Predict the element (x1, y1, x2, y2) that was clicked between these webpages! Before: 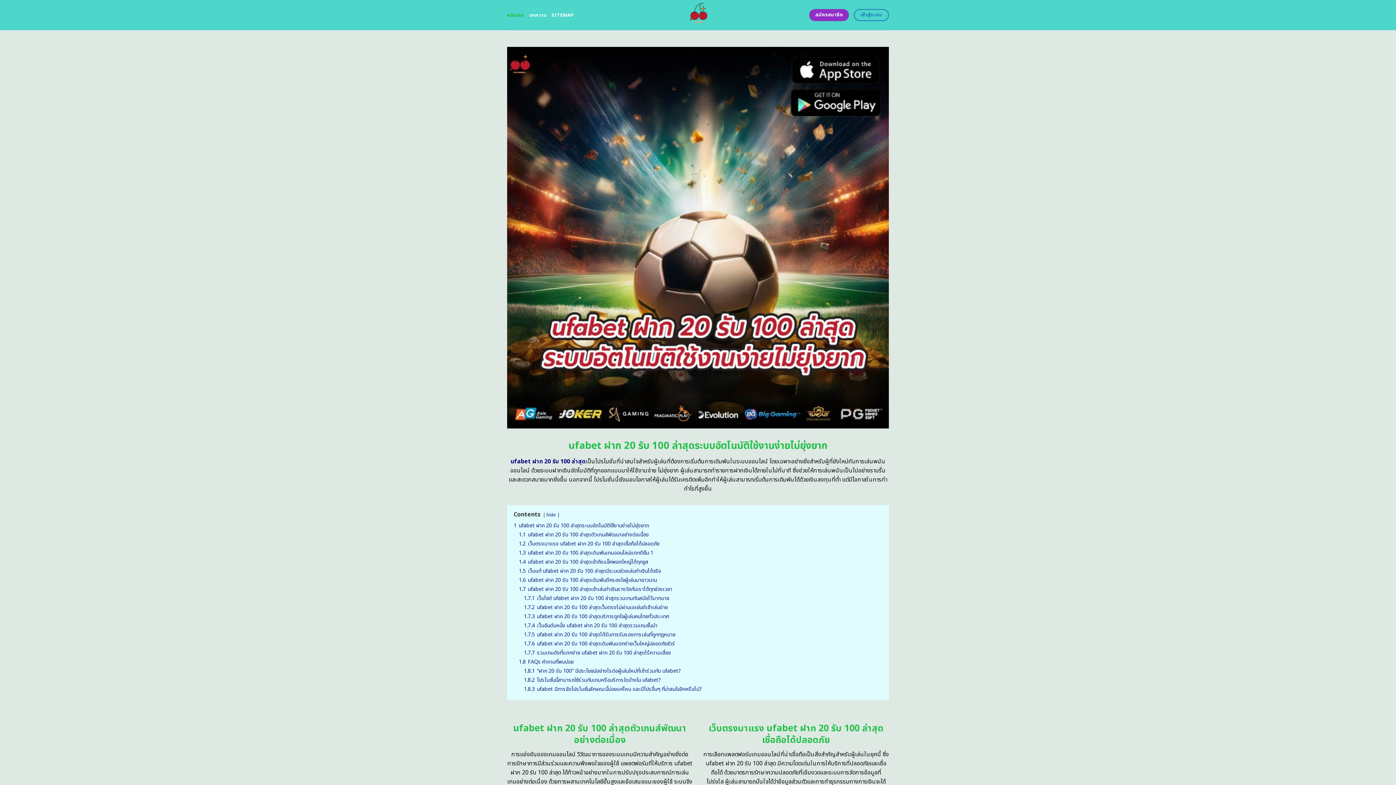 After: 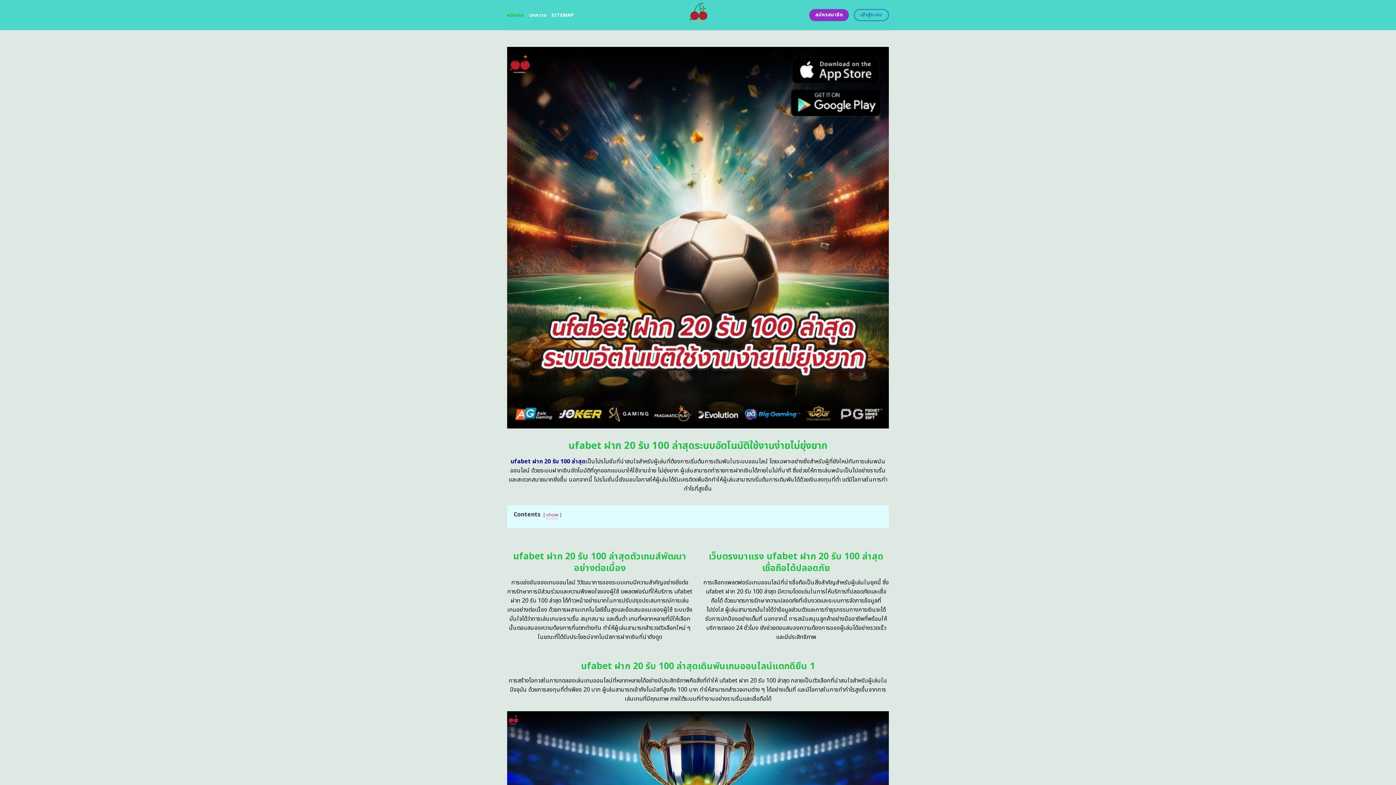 Action: bbox: (546, 511, 556, 518) label: hide